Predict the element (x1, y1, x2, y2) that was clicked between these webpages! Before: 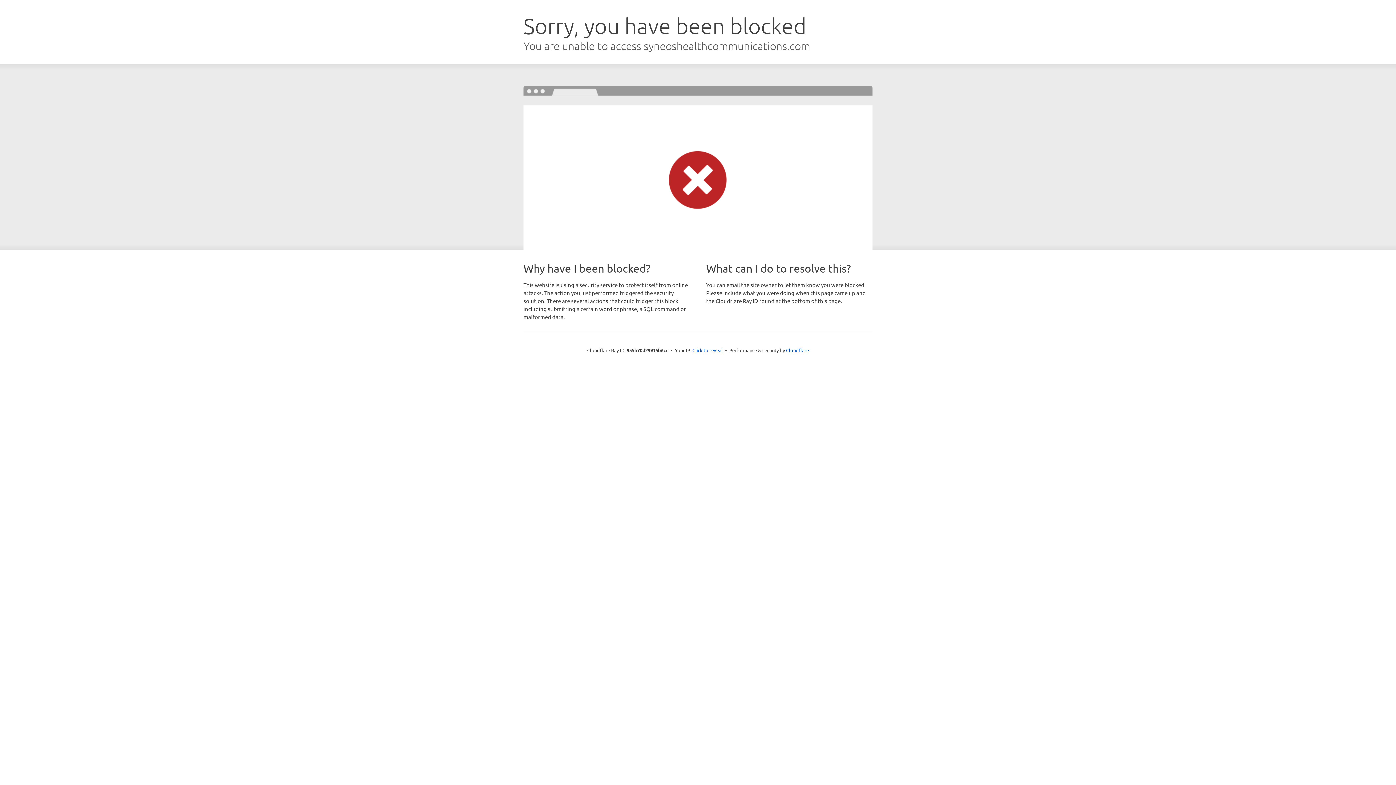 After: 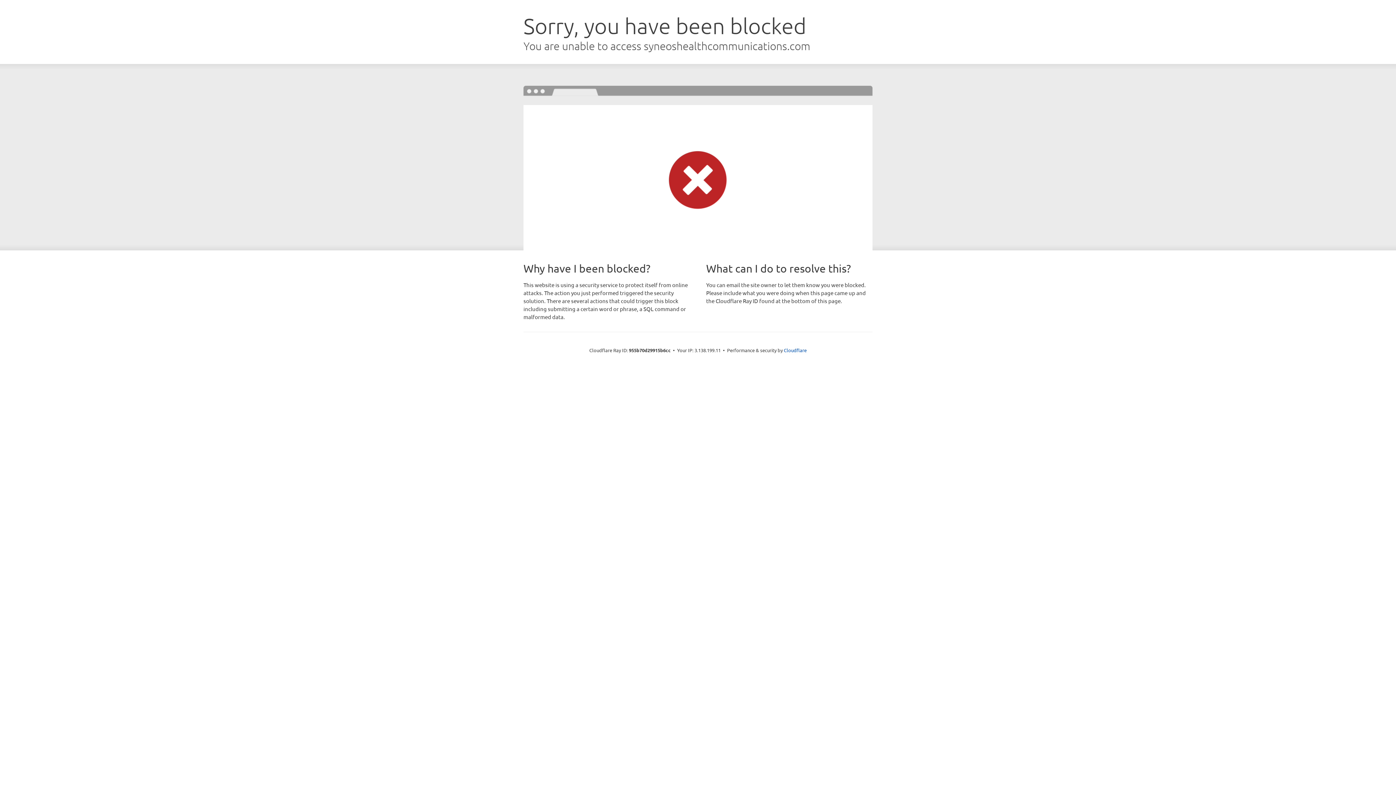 Action: label: Click to reveal bbox: (692, 346, 723, 353)